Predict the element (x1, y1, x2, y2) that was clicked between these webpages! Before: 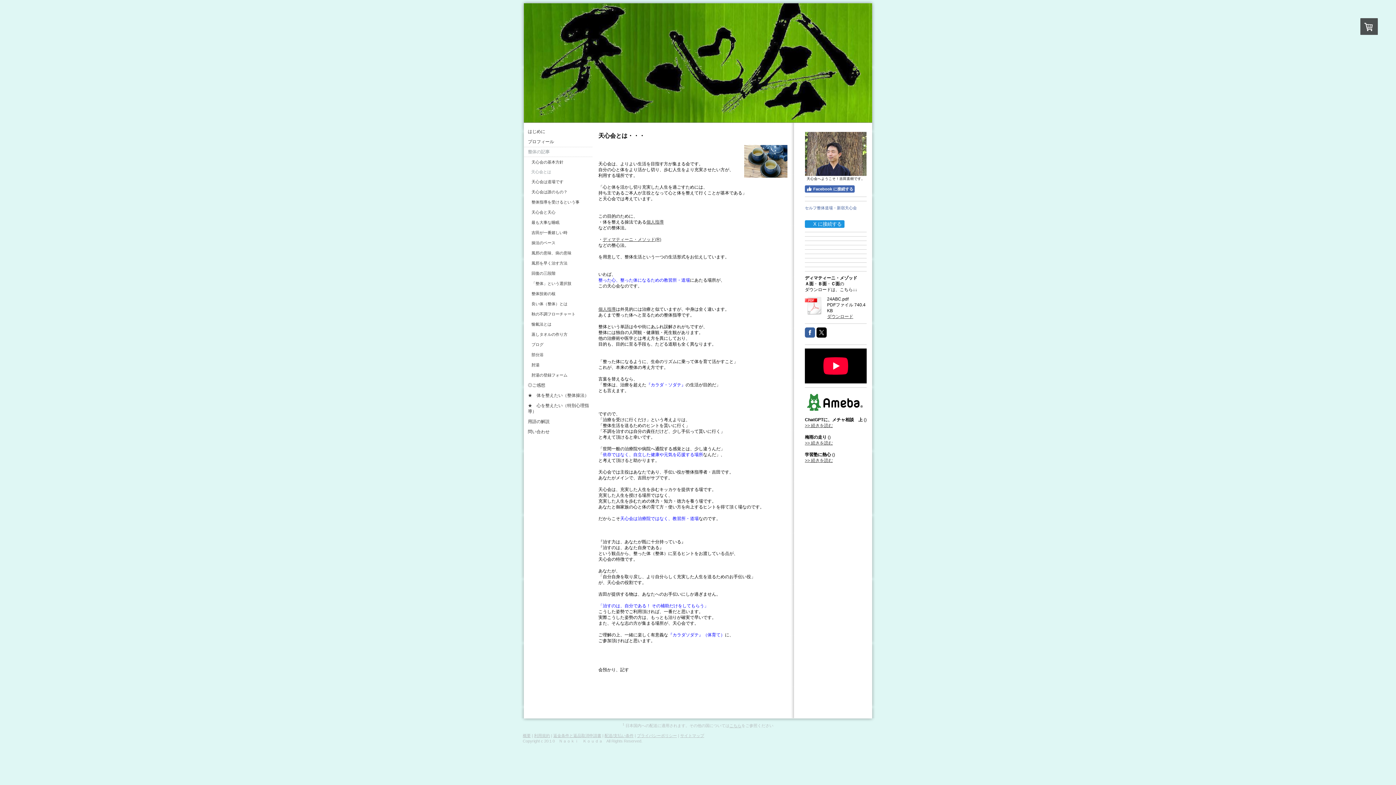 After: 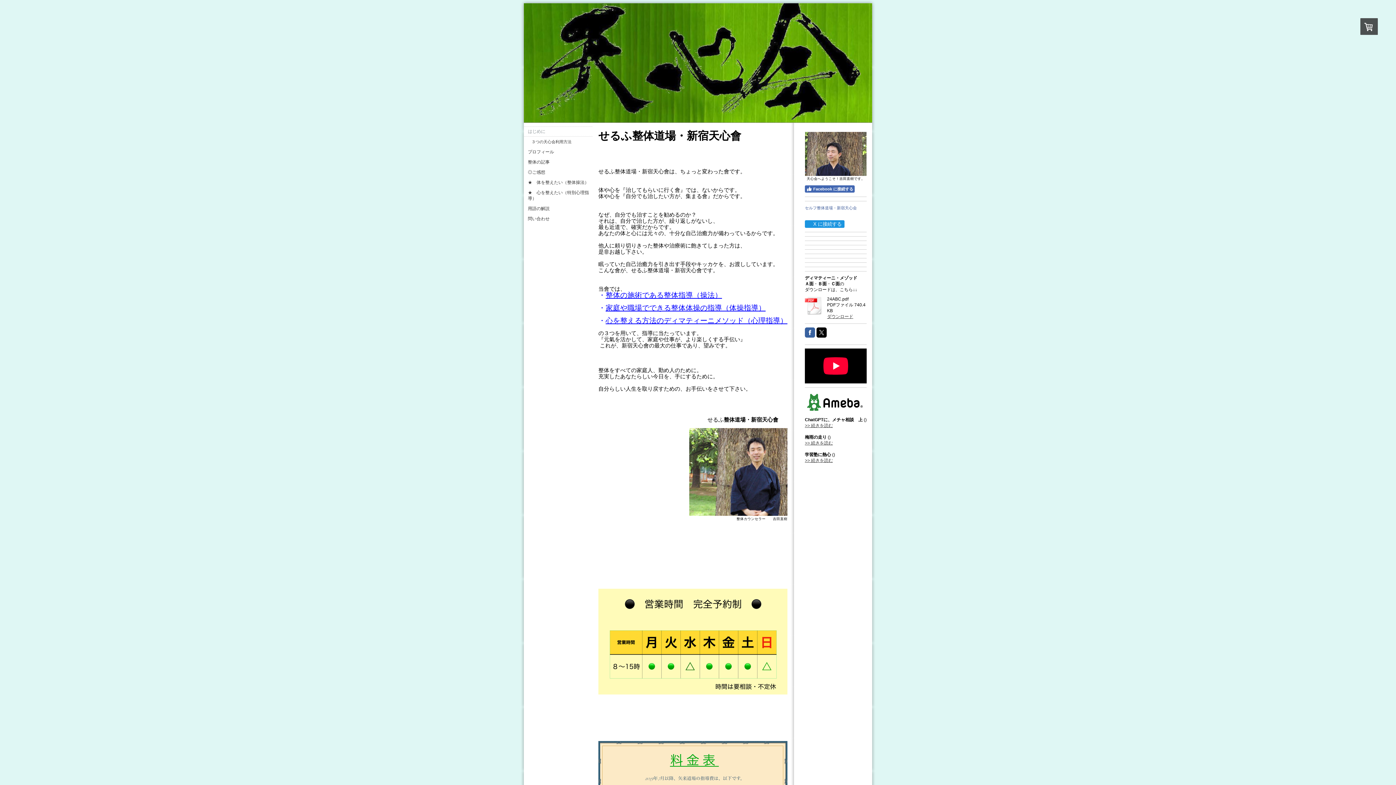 Action: bbox: (524, 3, 872, 122)